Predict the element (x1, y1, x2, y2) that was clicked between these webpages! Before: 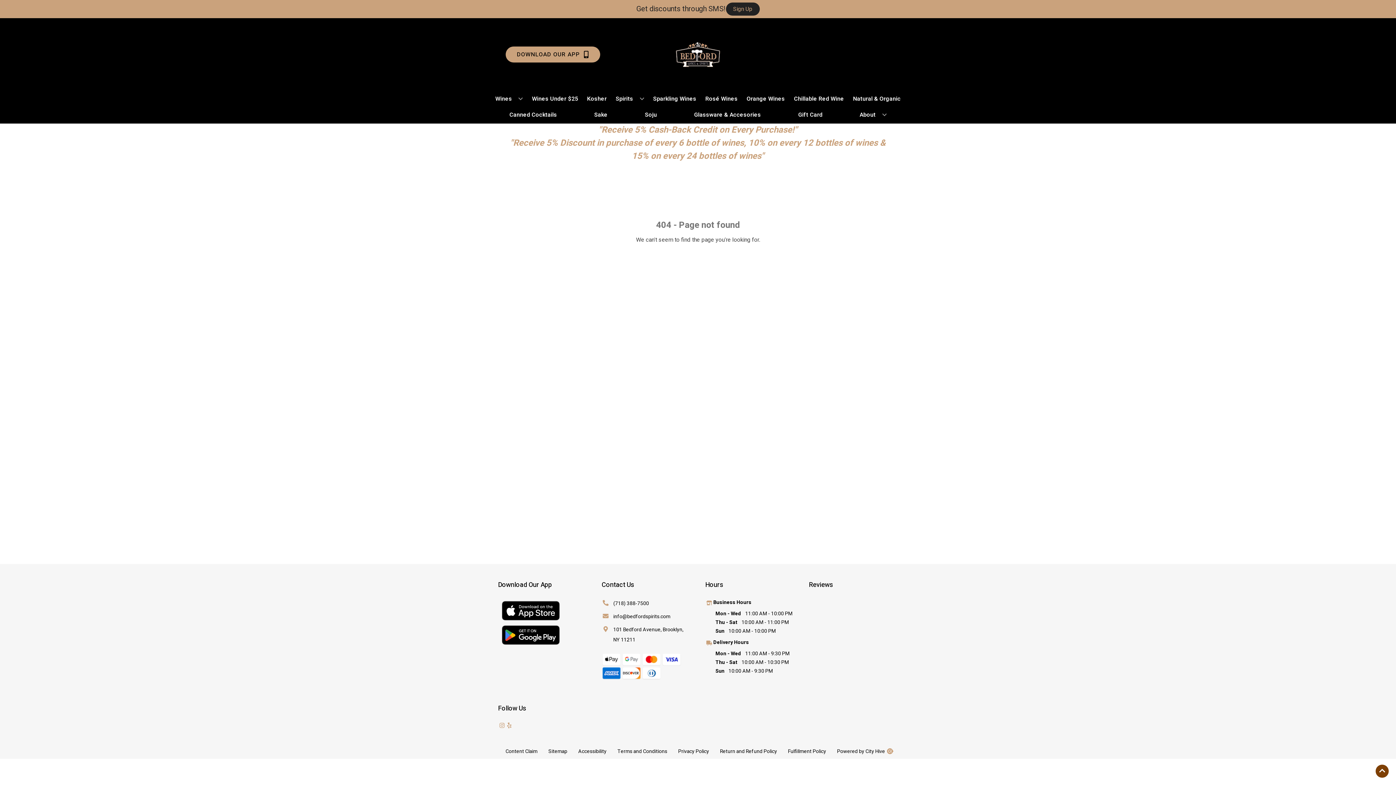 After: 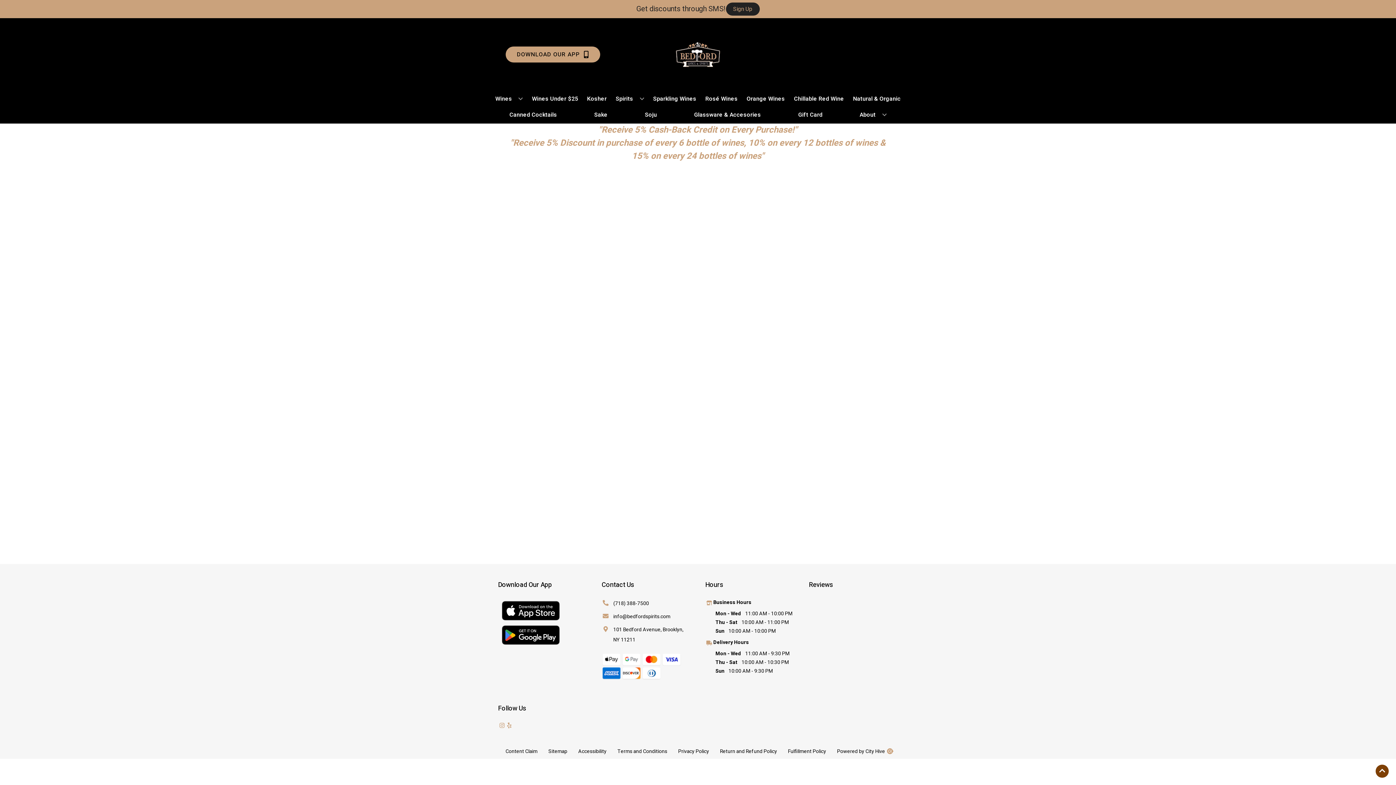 Action: bbox: (795, 106, 825, 122) label: Gift Card